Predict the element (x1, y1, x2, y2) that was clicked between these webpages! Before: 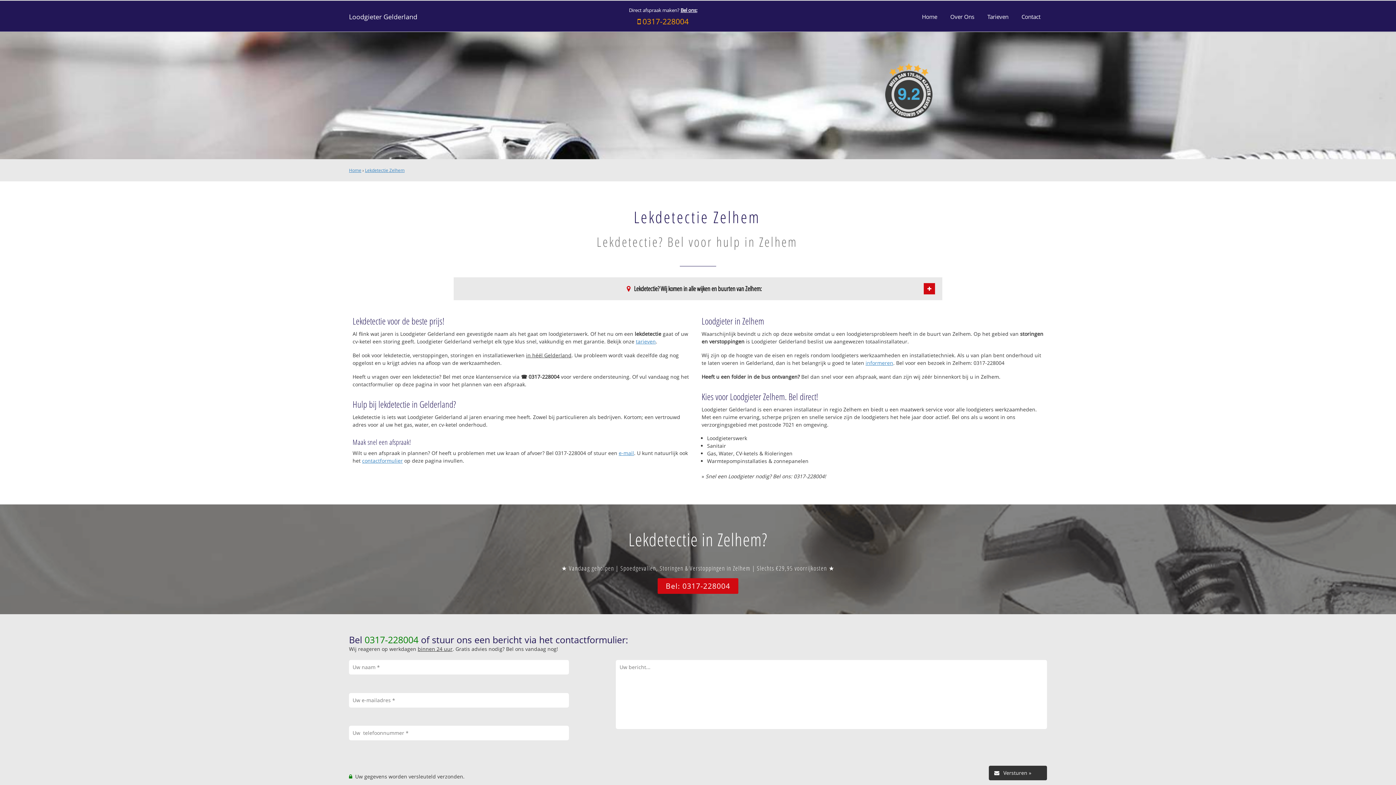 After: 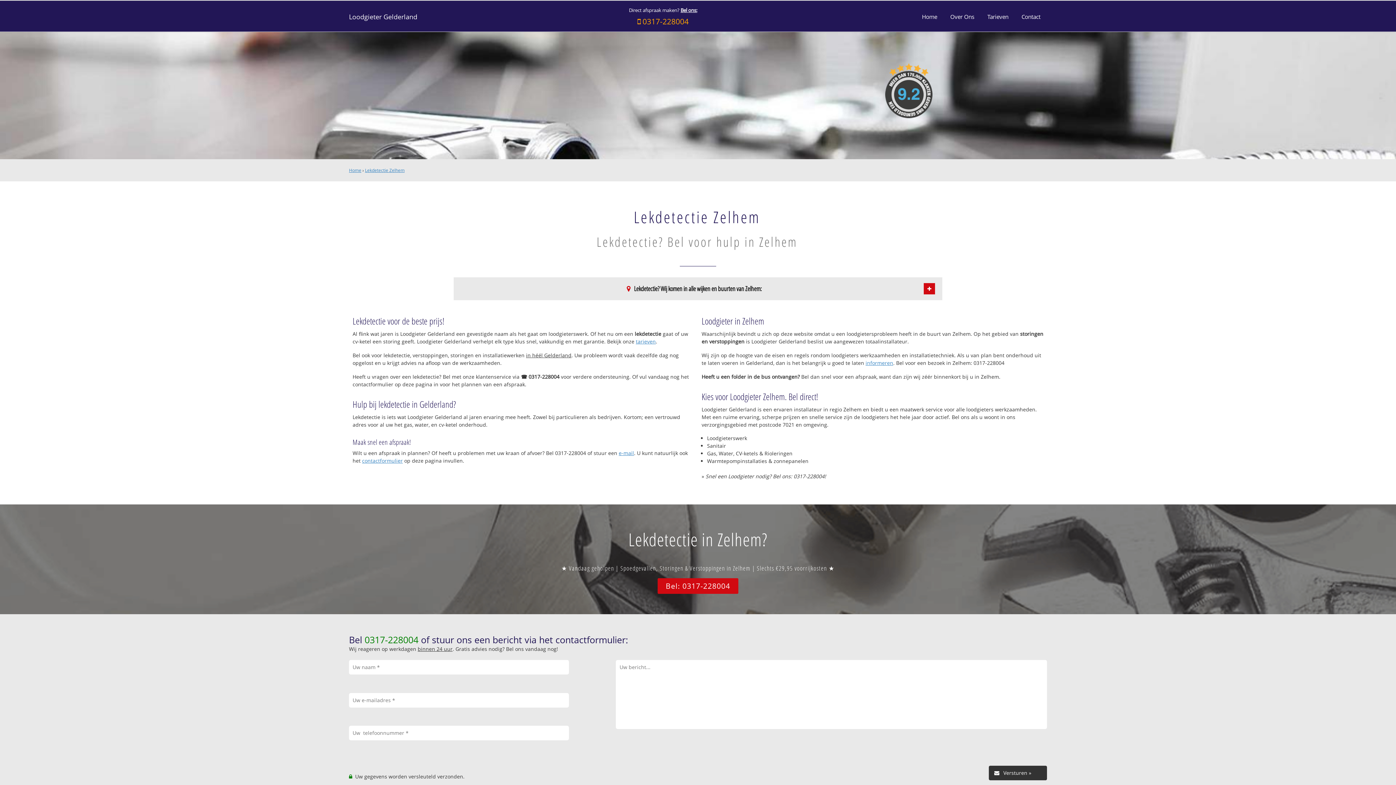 Action: bbox: (365, 167, 404, 173) label: Lekdetectie Zelhem